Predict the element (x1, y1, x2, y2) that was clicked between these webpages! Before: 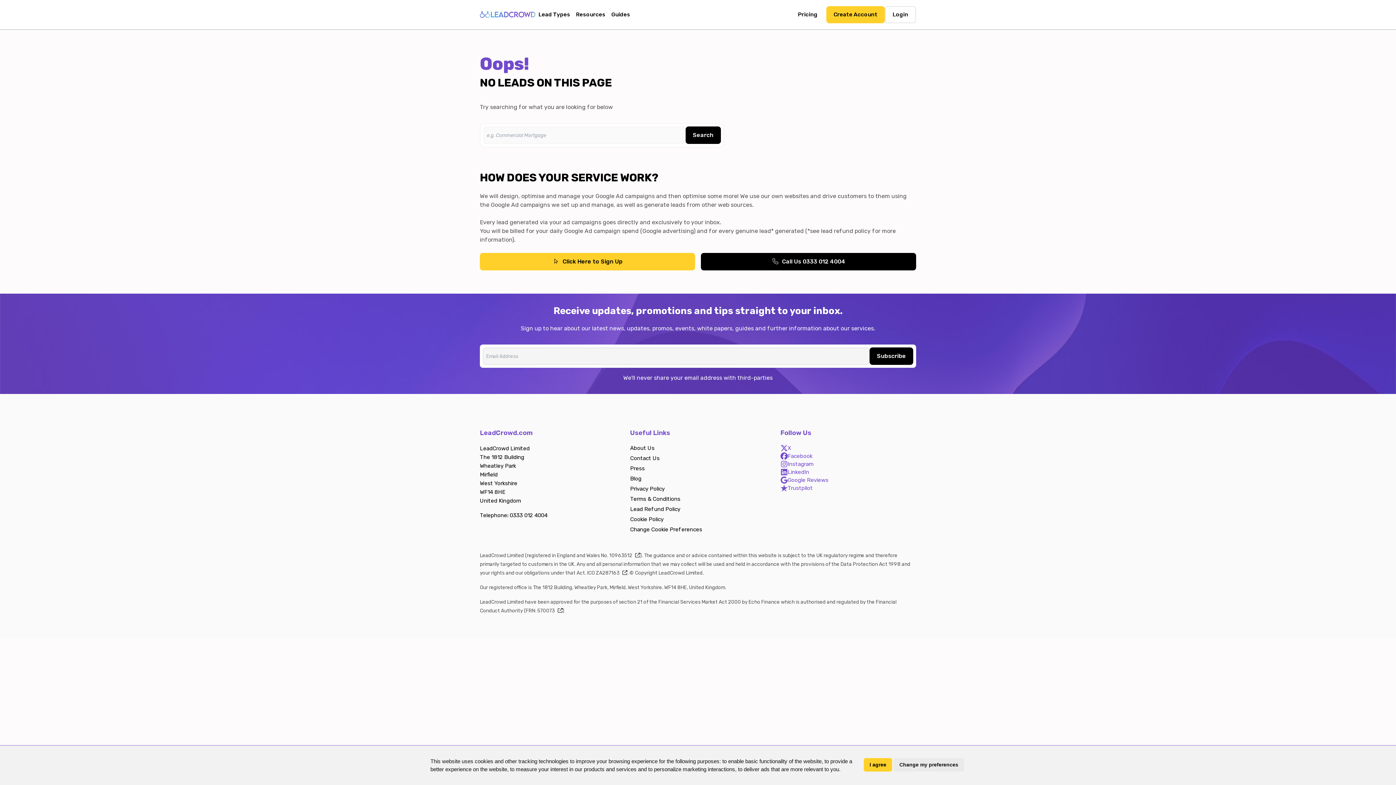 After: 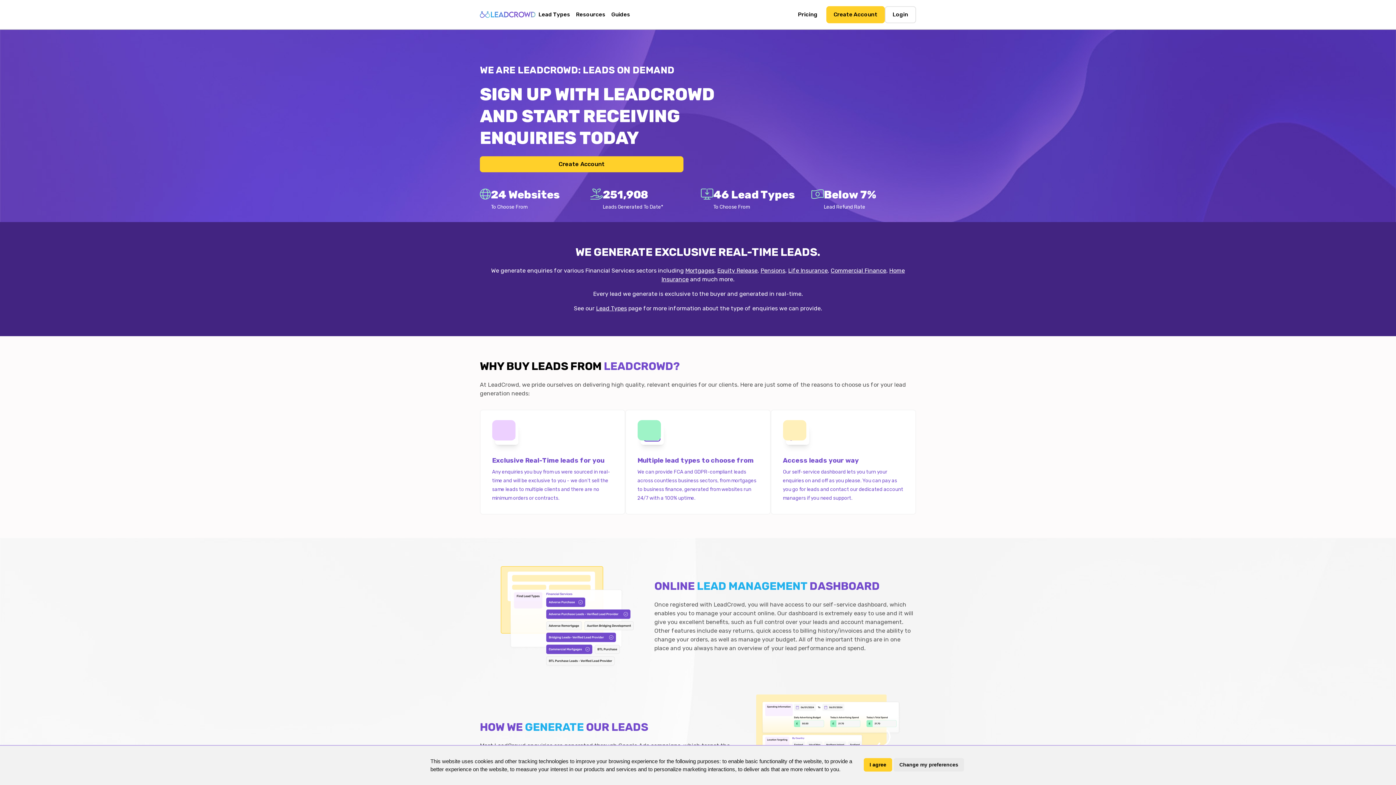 Action: bbox: (480, 0, 535, 29)